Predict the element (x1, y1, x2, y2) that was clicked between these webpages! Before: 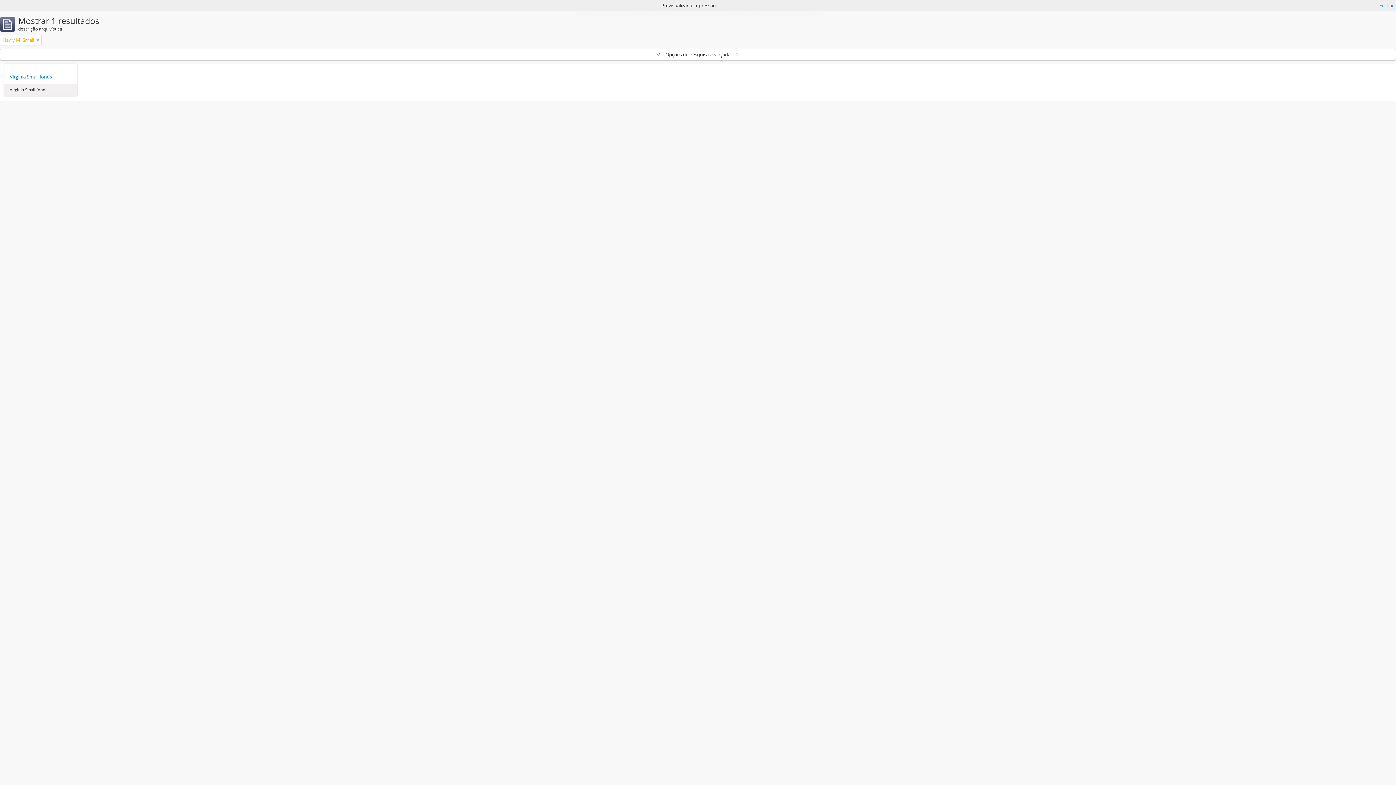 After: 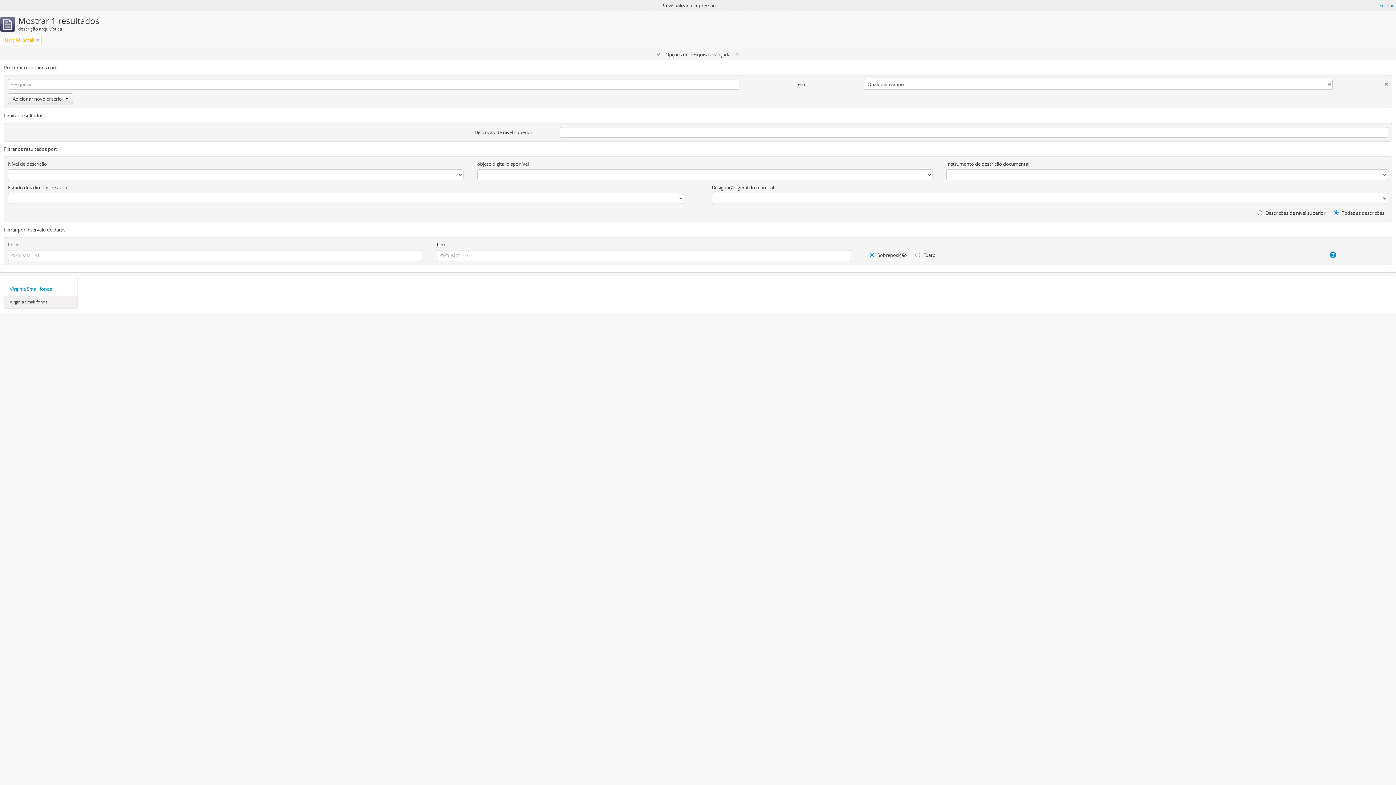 Action: bbox: (0, 49, 1396, 60) label:  Opções de pesquisa avançada 